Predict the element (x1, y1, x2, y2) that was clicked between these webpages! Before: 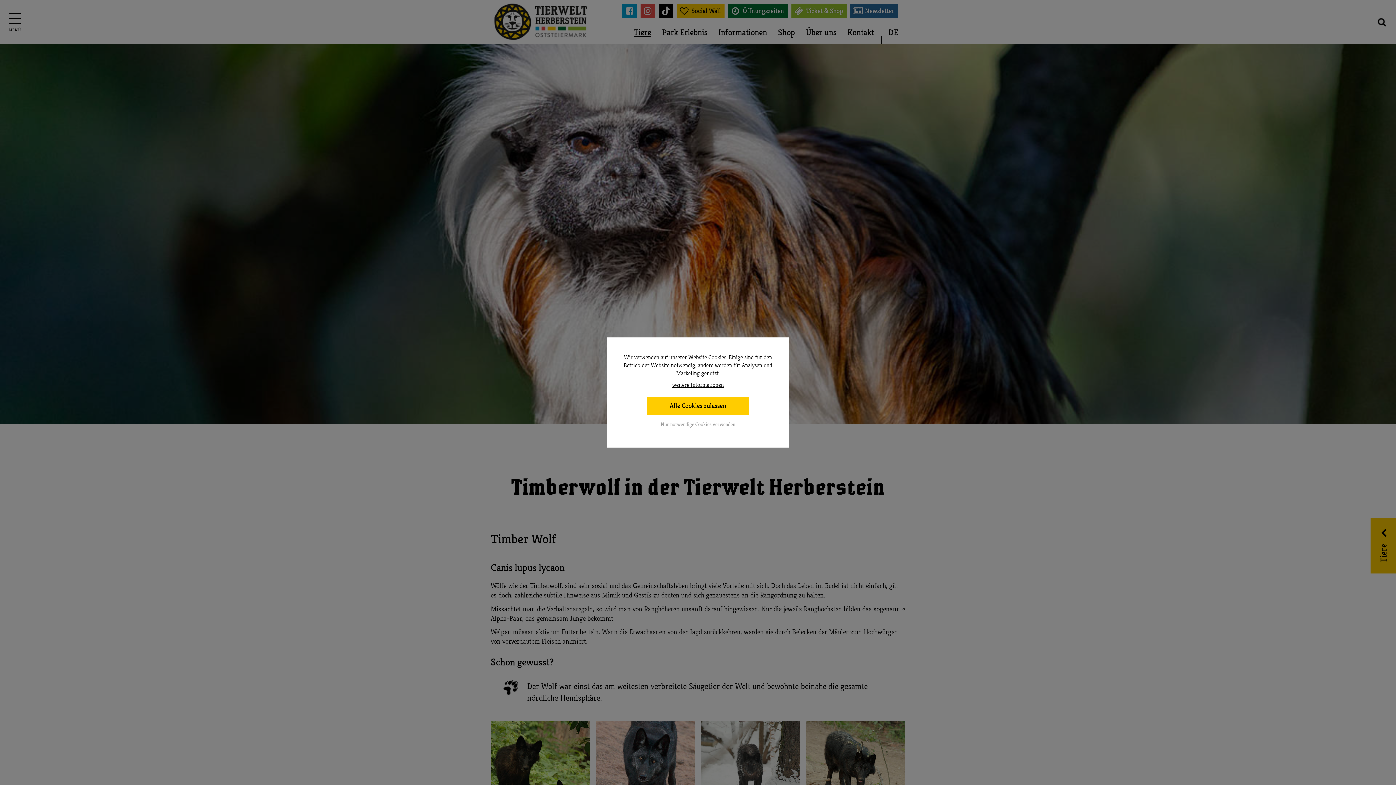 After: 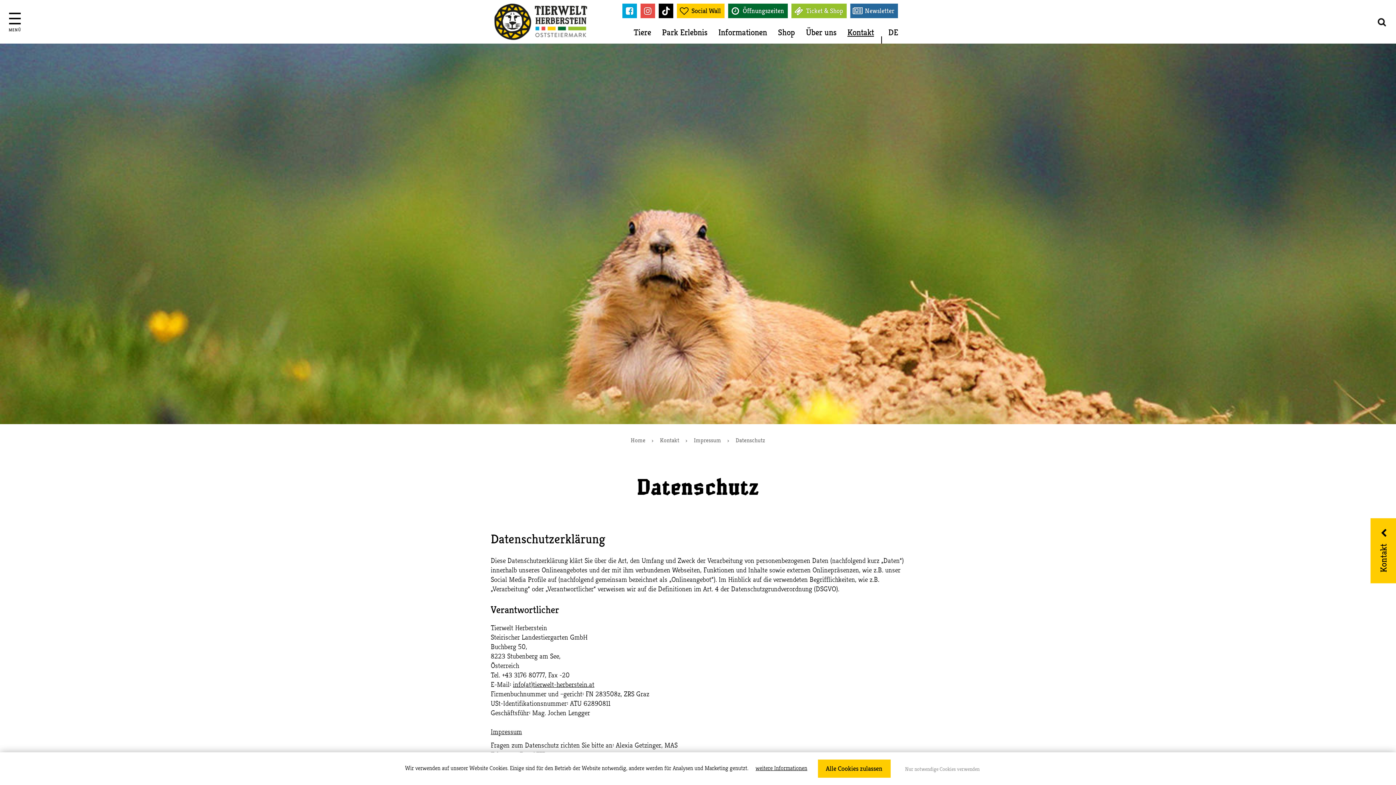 Action: bbox: (672, 382, 724, 388) label: weitere Informationen